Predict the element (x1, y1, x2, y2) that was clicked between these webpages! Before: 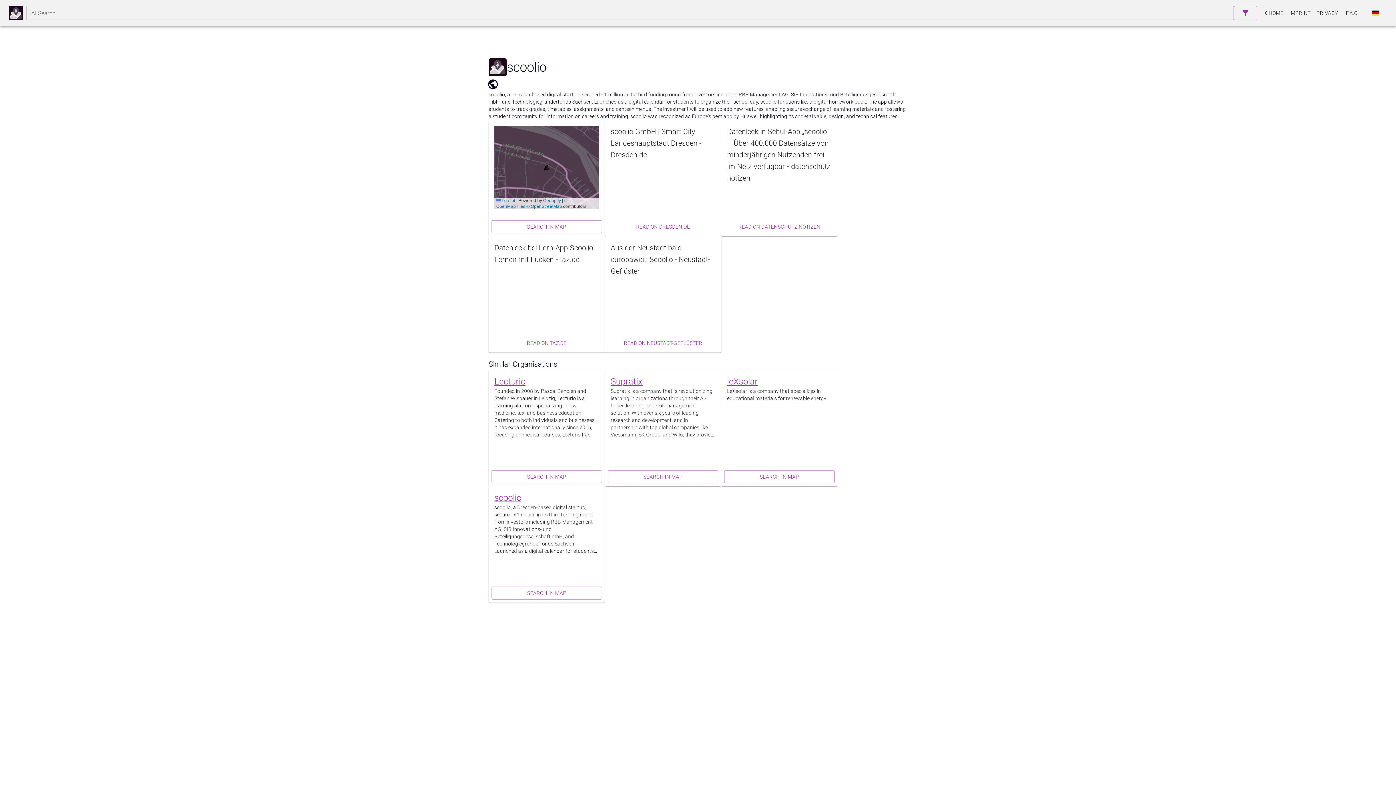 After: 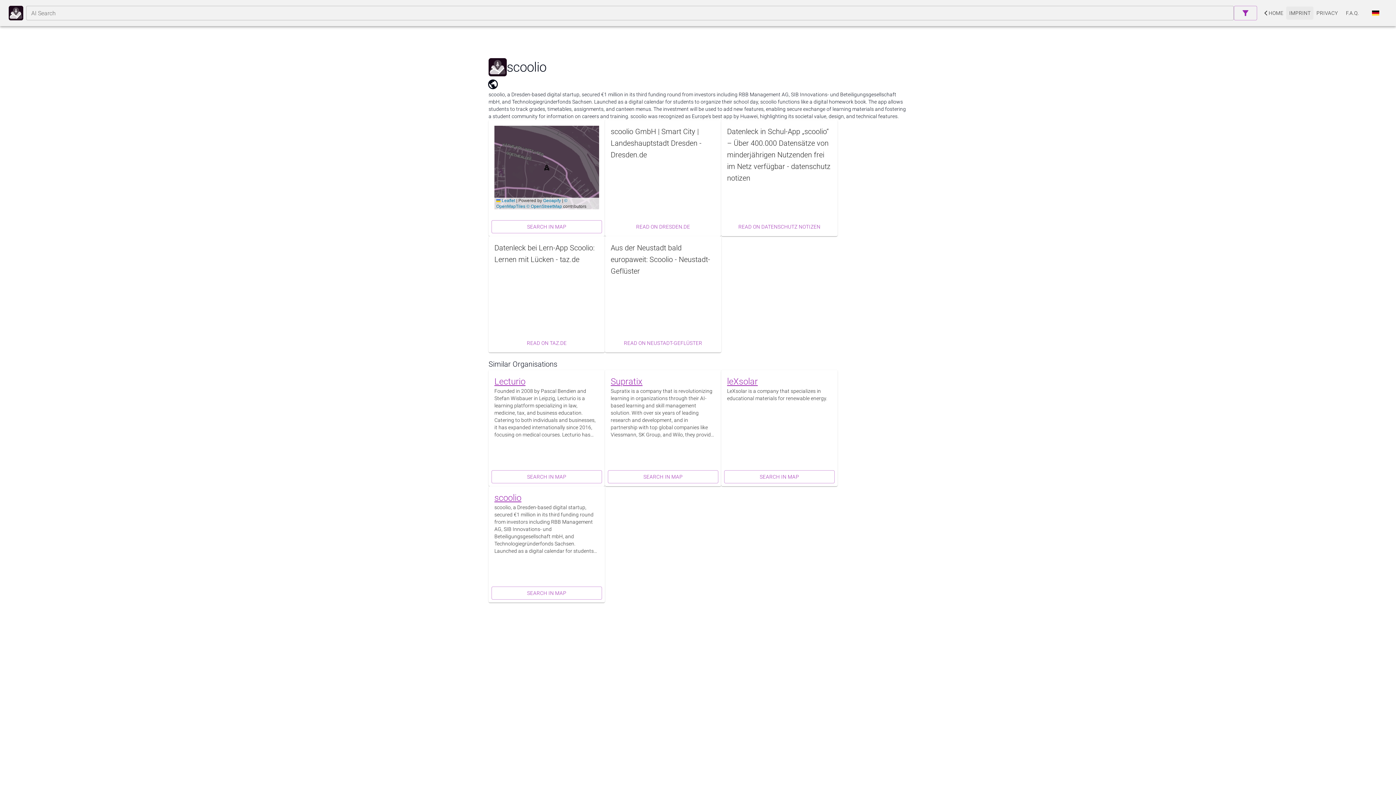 Action: bbox: (1286, 6, 1313, 19) label: IMPRINT